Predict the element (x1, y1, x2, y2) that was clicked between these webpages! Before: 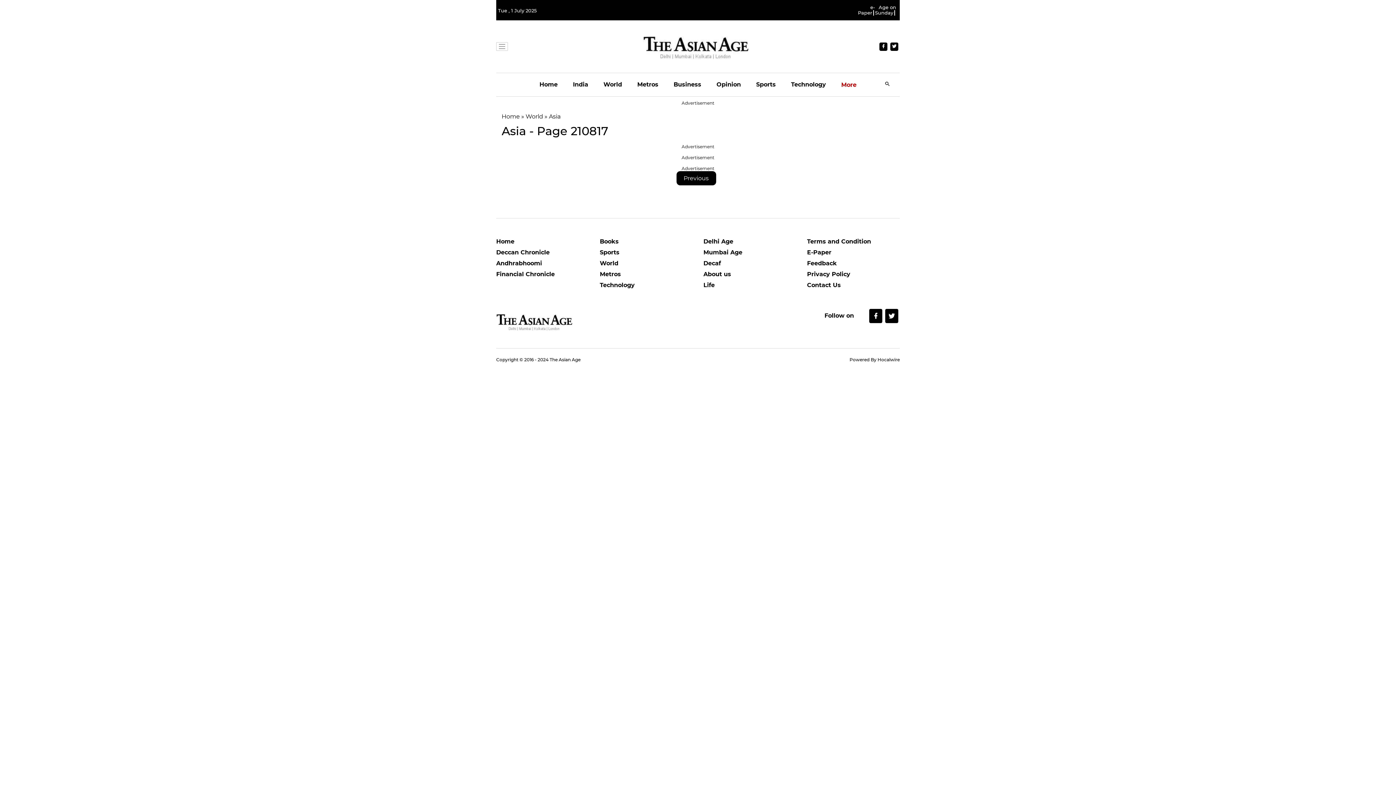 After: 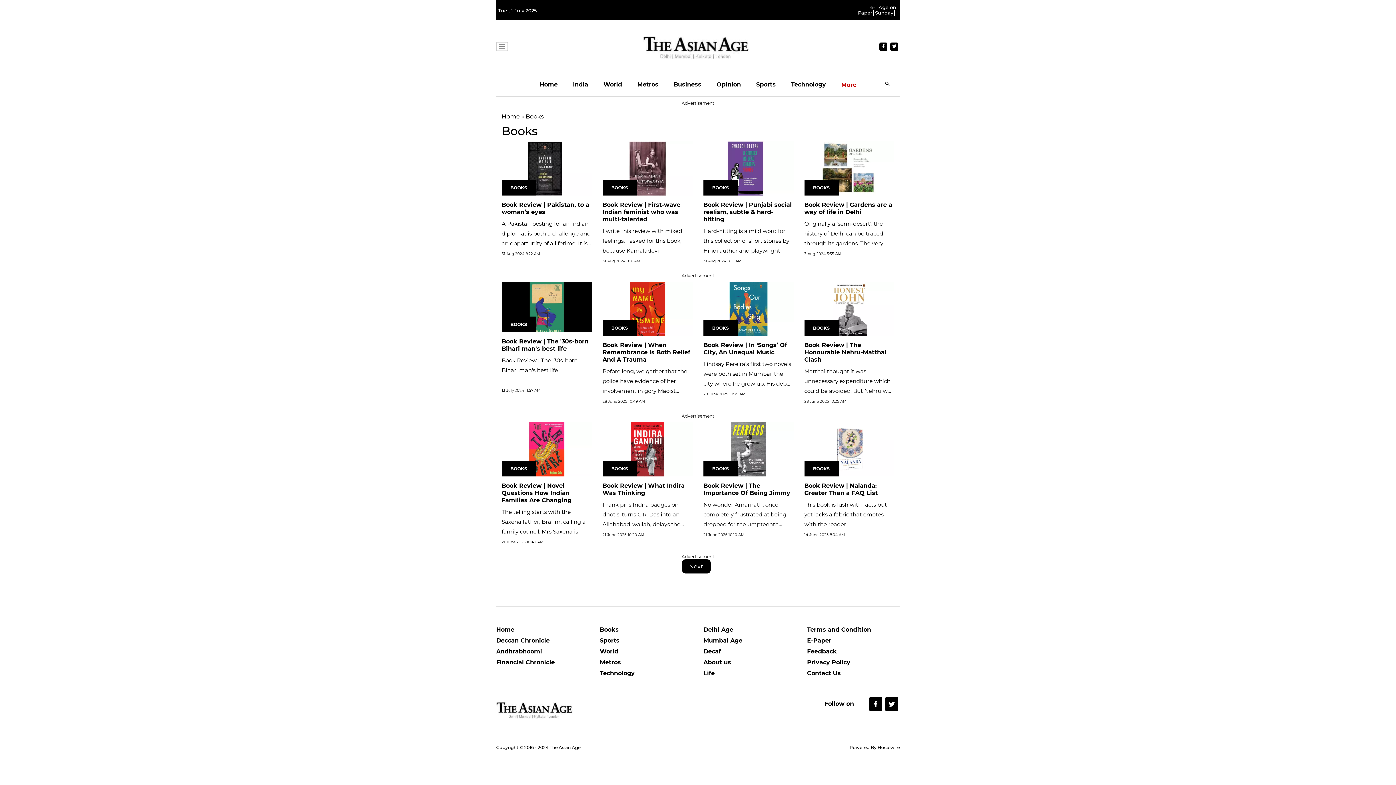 Action: label: Books bbox: (600, 238, 692, 249)